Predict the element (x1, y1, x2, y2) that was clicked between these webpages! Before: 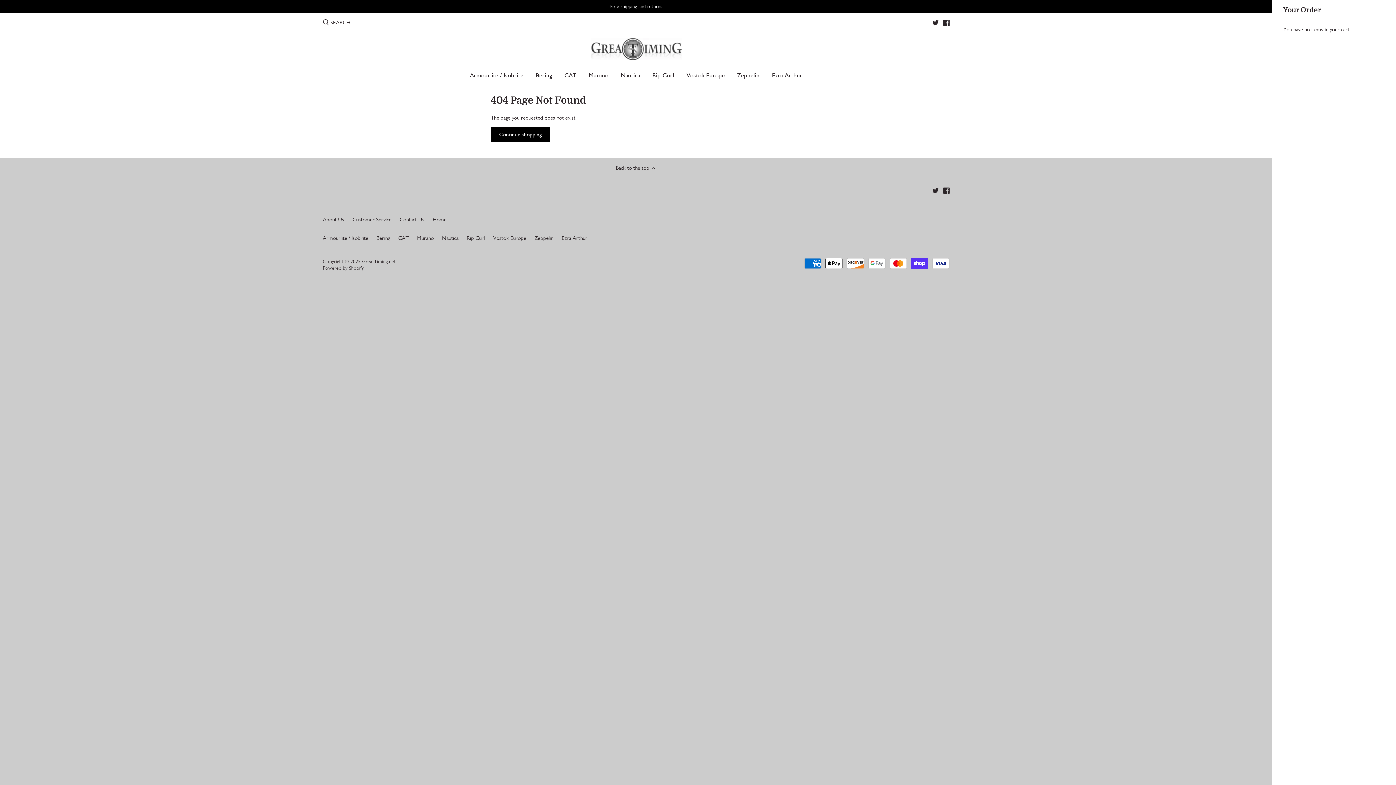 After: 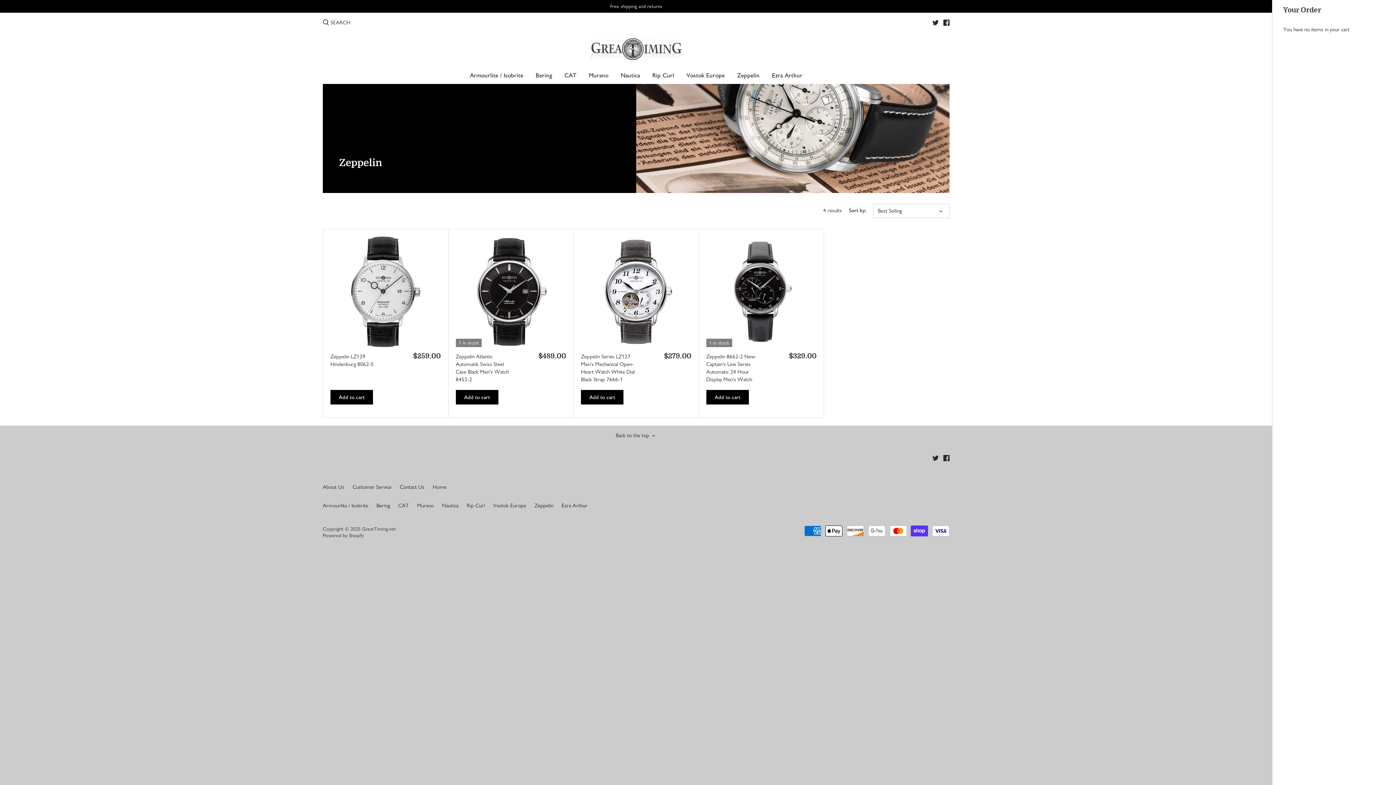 Action: label: Zeppelin bbox: (731, 68, 766, 84)